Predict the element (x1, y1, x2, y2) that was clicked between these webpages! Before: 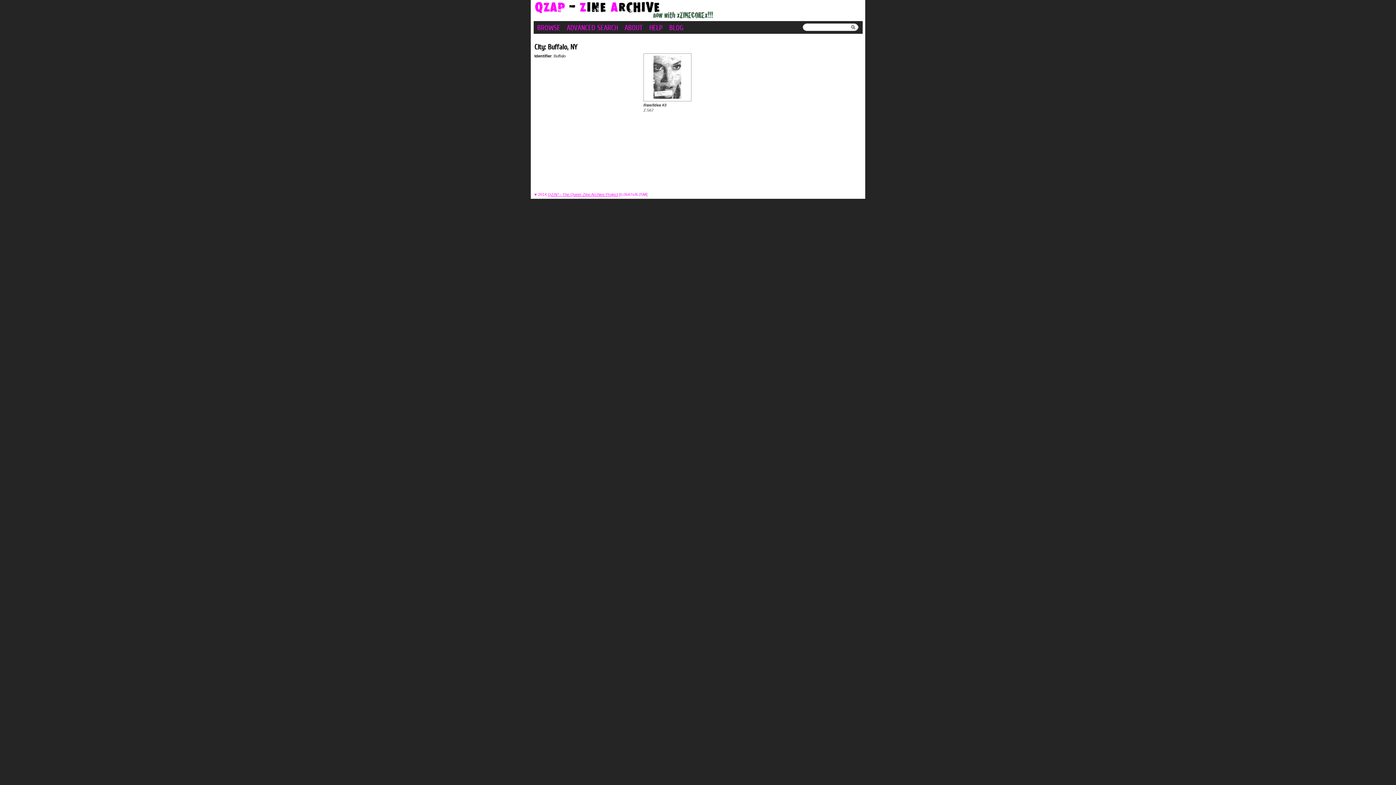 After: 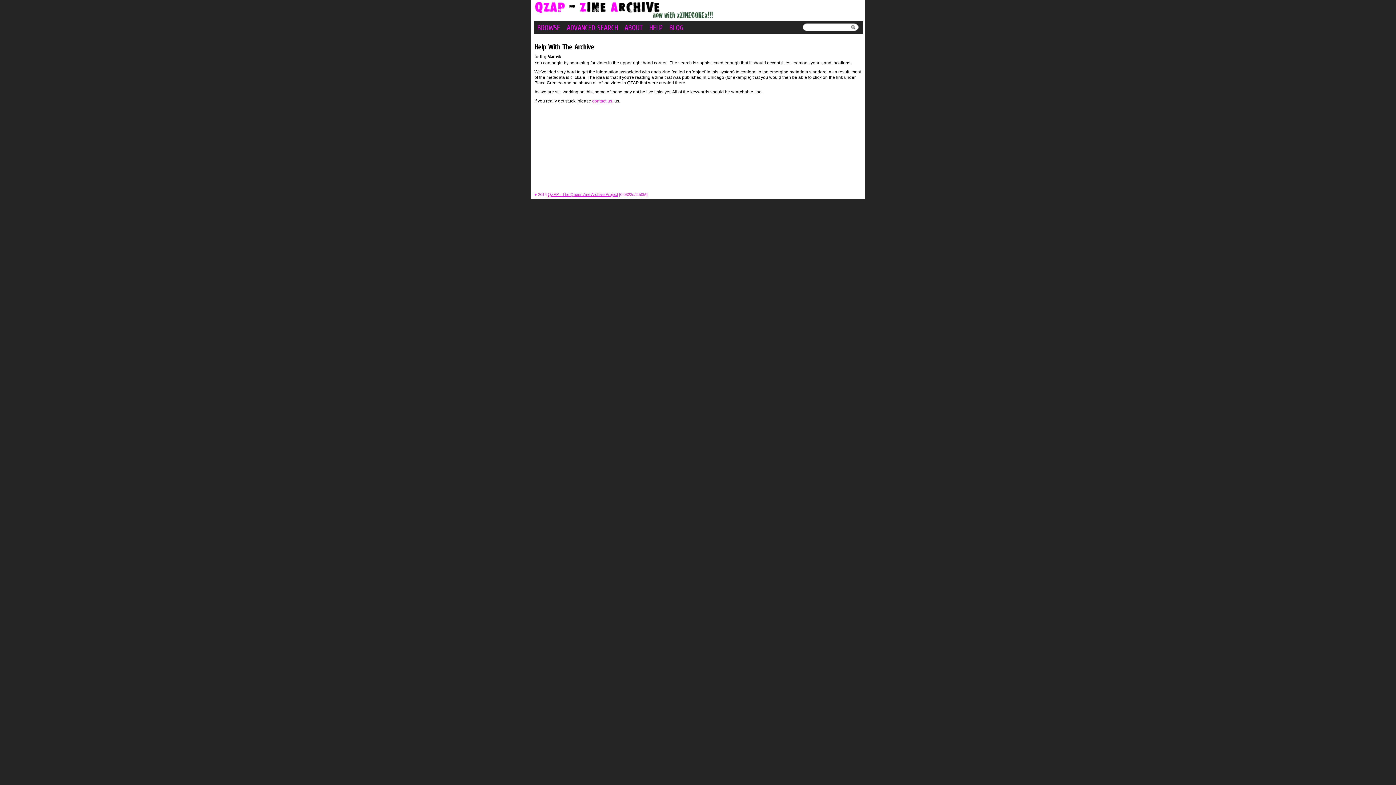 Action: bbox: (649, 24, 662, 31) label: HELP